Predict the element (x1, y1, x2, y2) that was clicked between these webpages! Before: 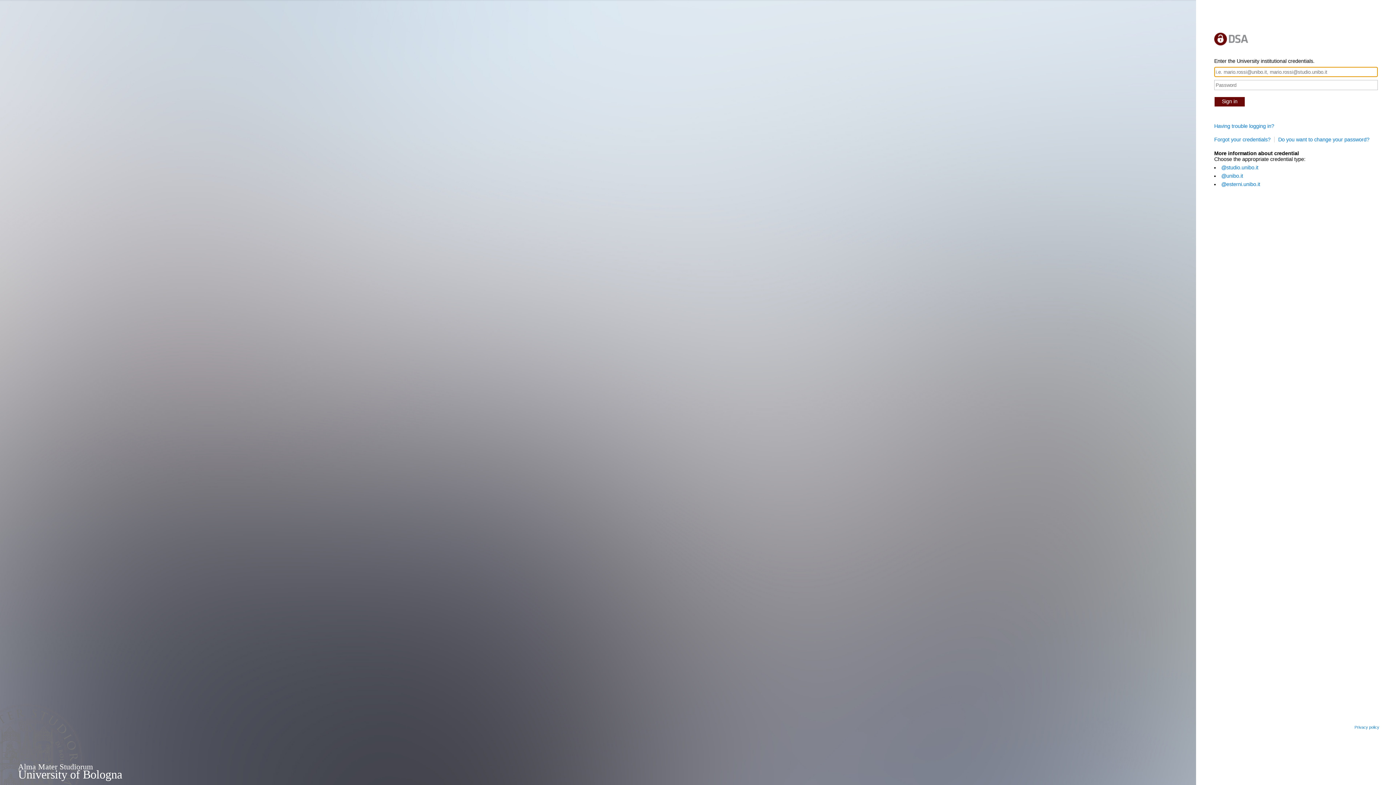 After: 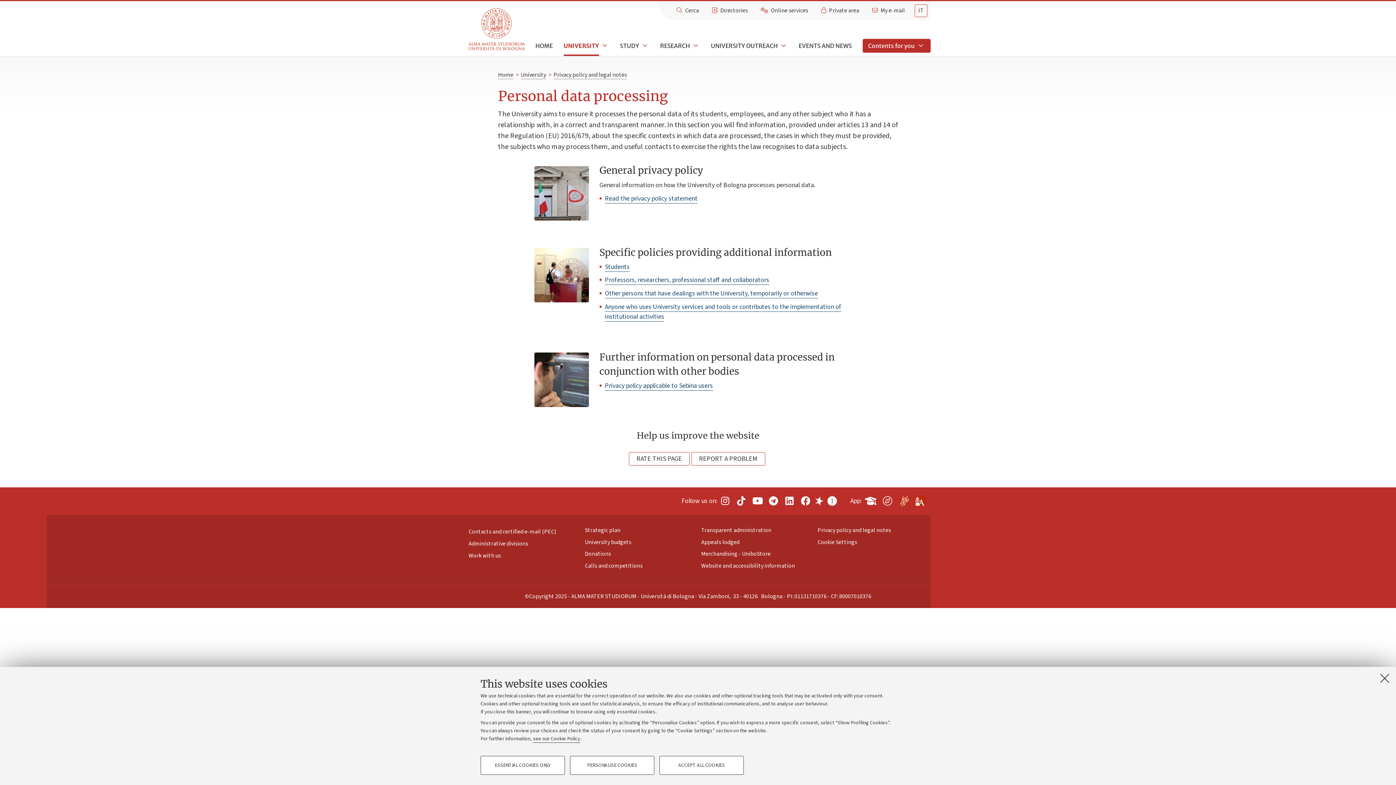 Action: label: Privacy policy bbox: (1354, 725, 1385, 729)